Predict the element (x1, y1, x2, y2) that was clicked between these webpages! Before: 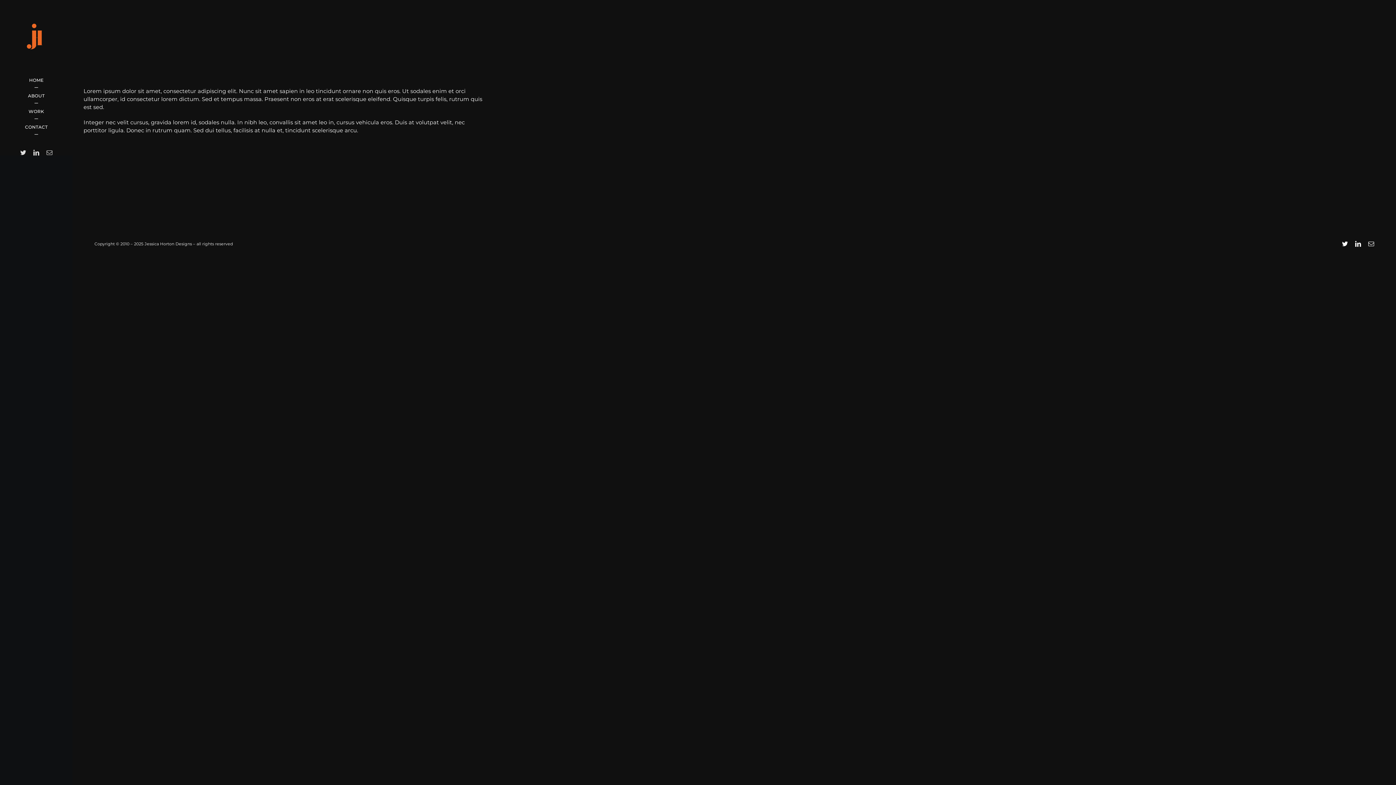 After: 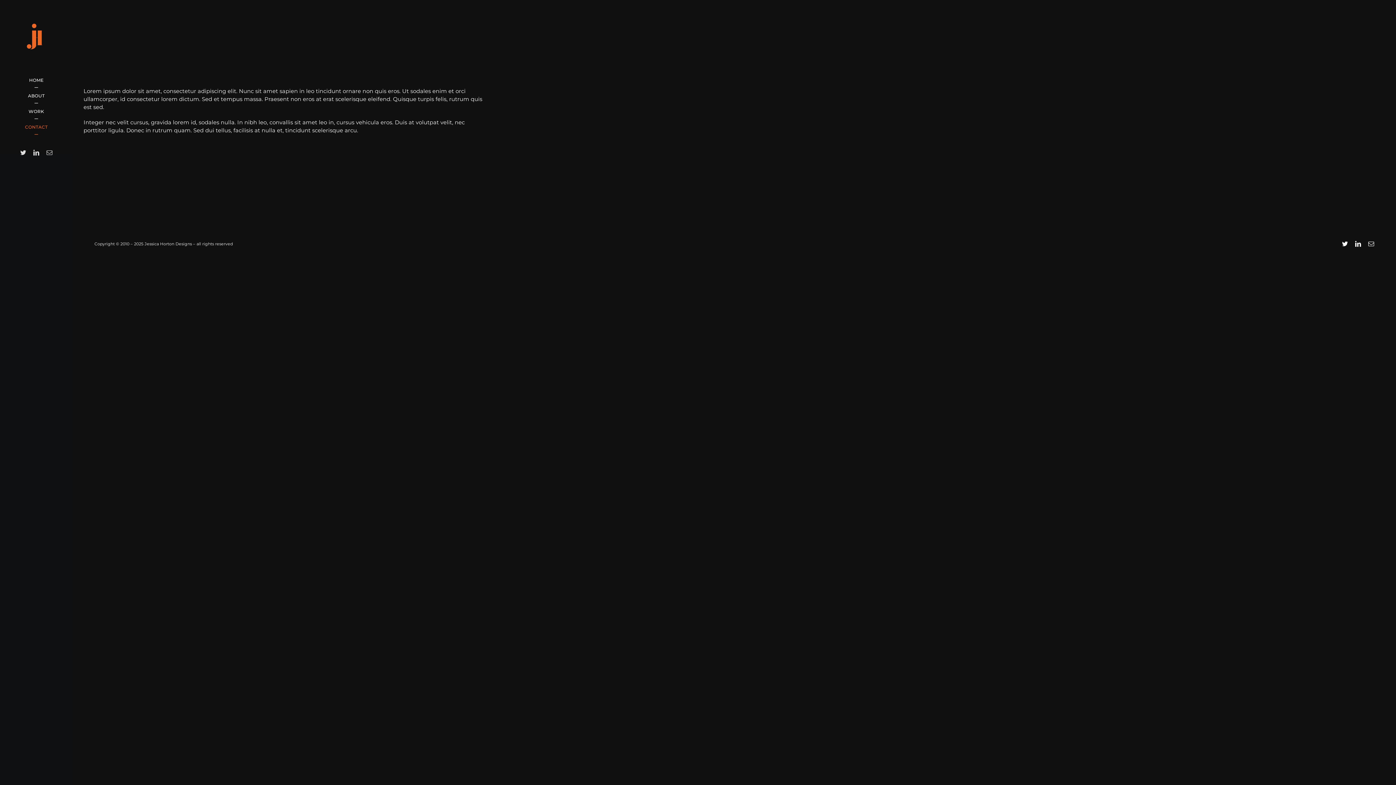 Action: bbox: (0, 119, 72, 135) label: CONTACT